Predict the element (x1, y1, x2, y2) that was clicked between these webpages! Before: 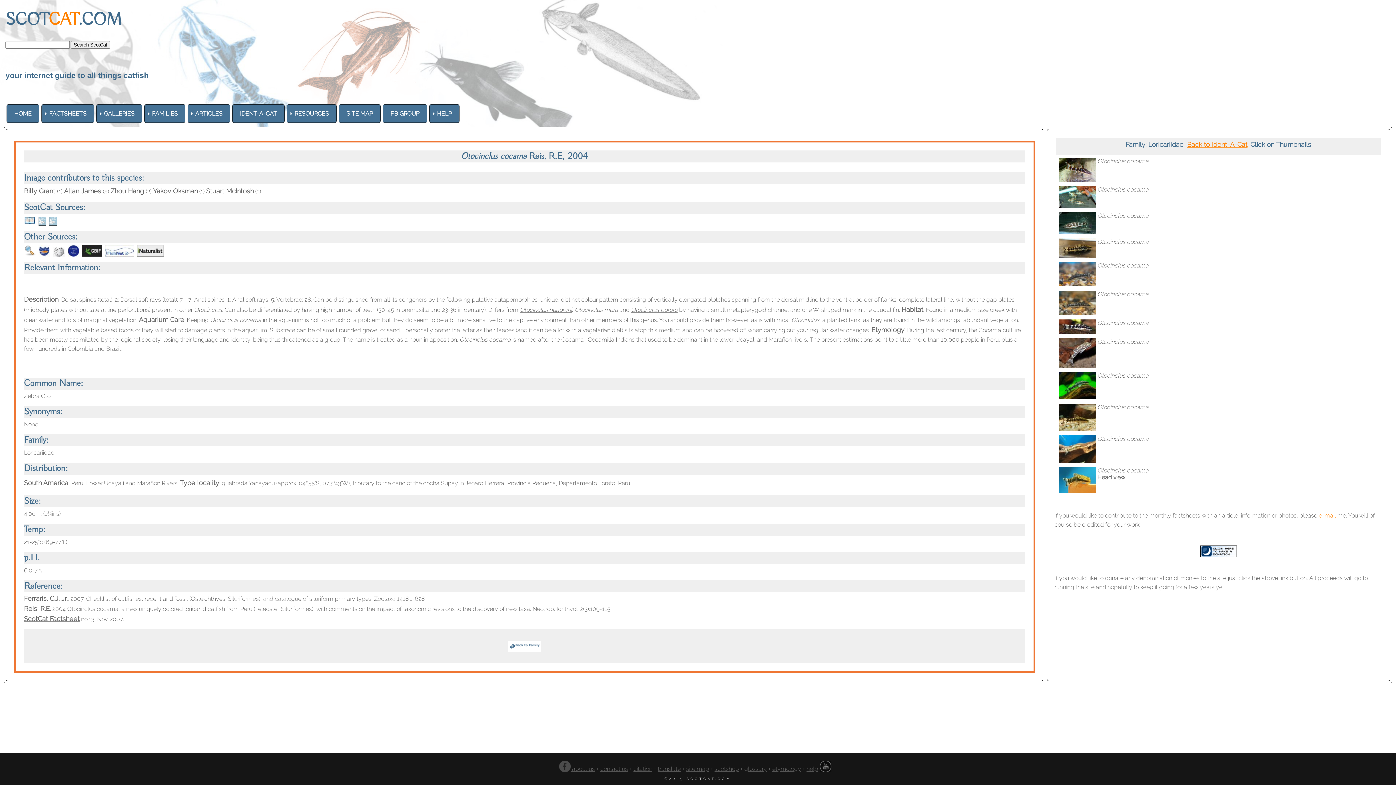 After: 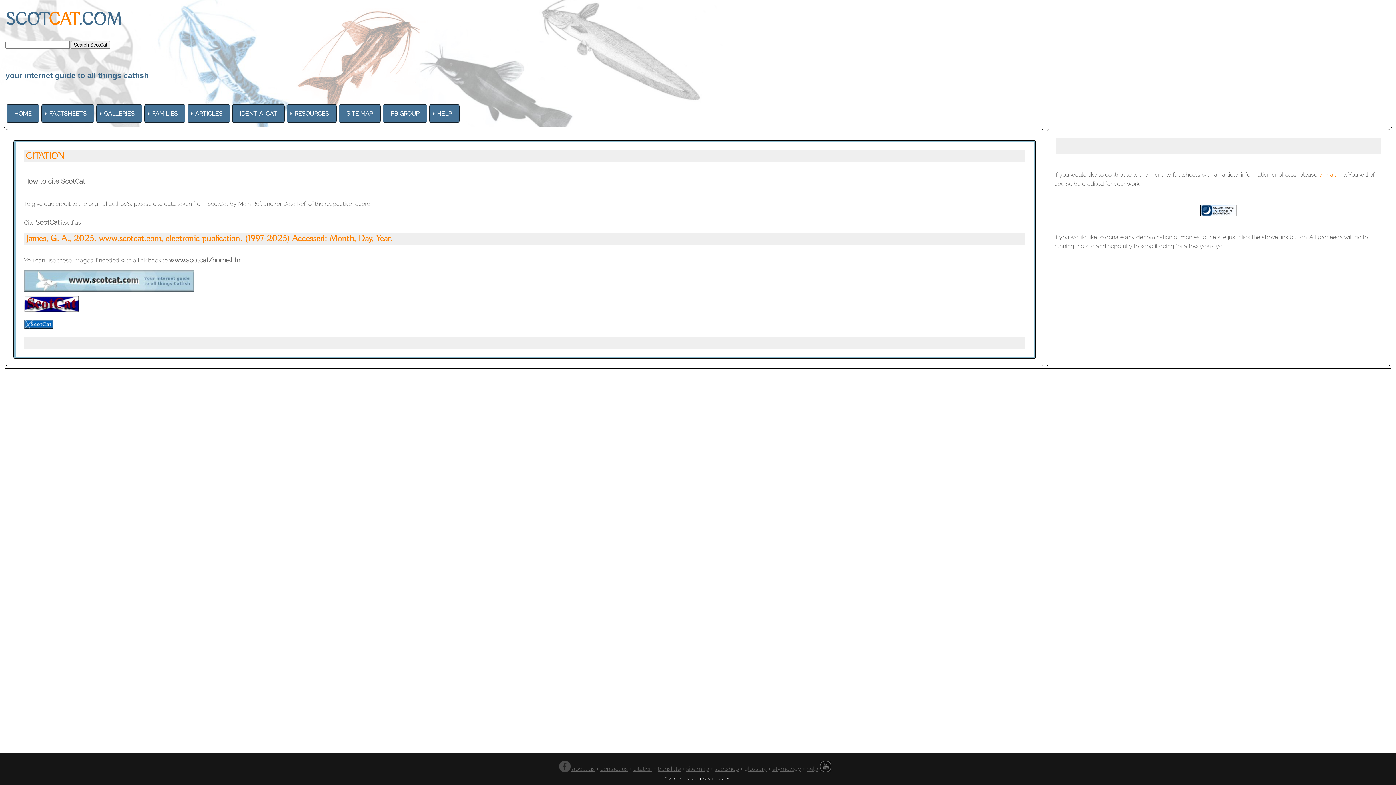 Action: bbox: (633, 765, 652, 772) label: citation